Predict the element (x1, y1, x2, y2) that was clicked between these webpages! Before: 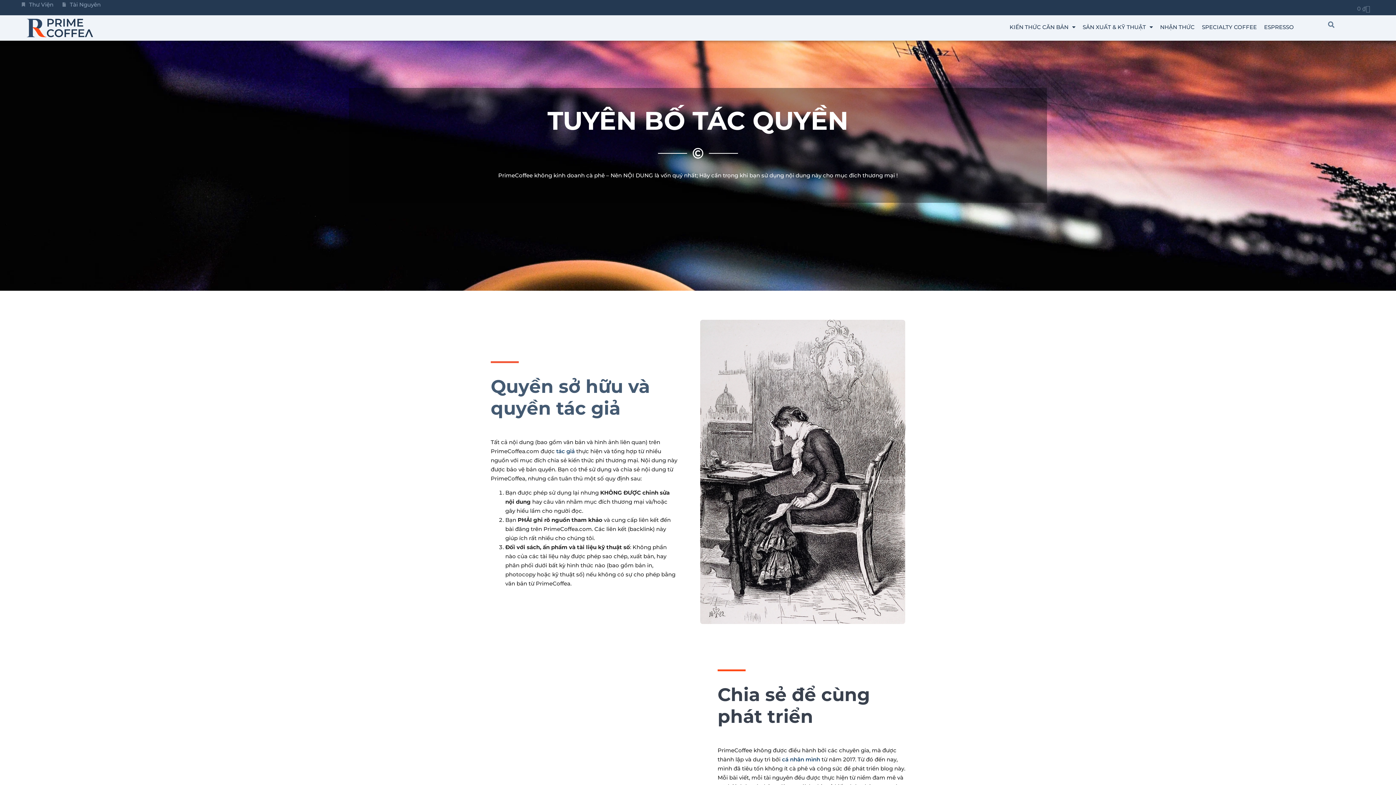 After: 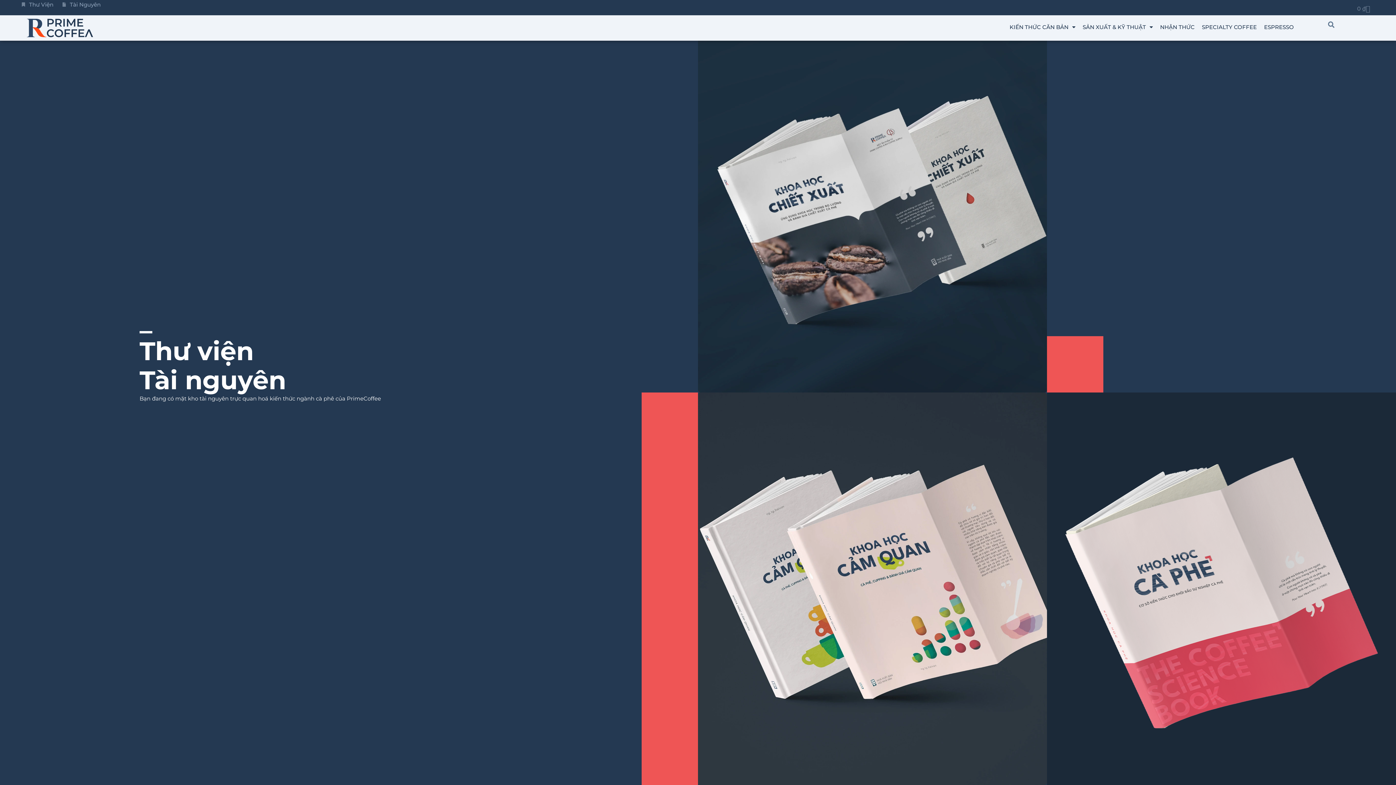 Action: bbox: (62, 0, 100, 9) label: Tài Nguyên